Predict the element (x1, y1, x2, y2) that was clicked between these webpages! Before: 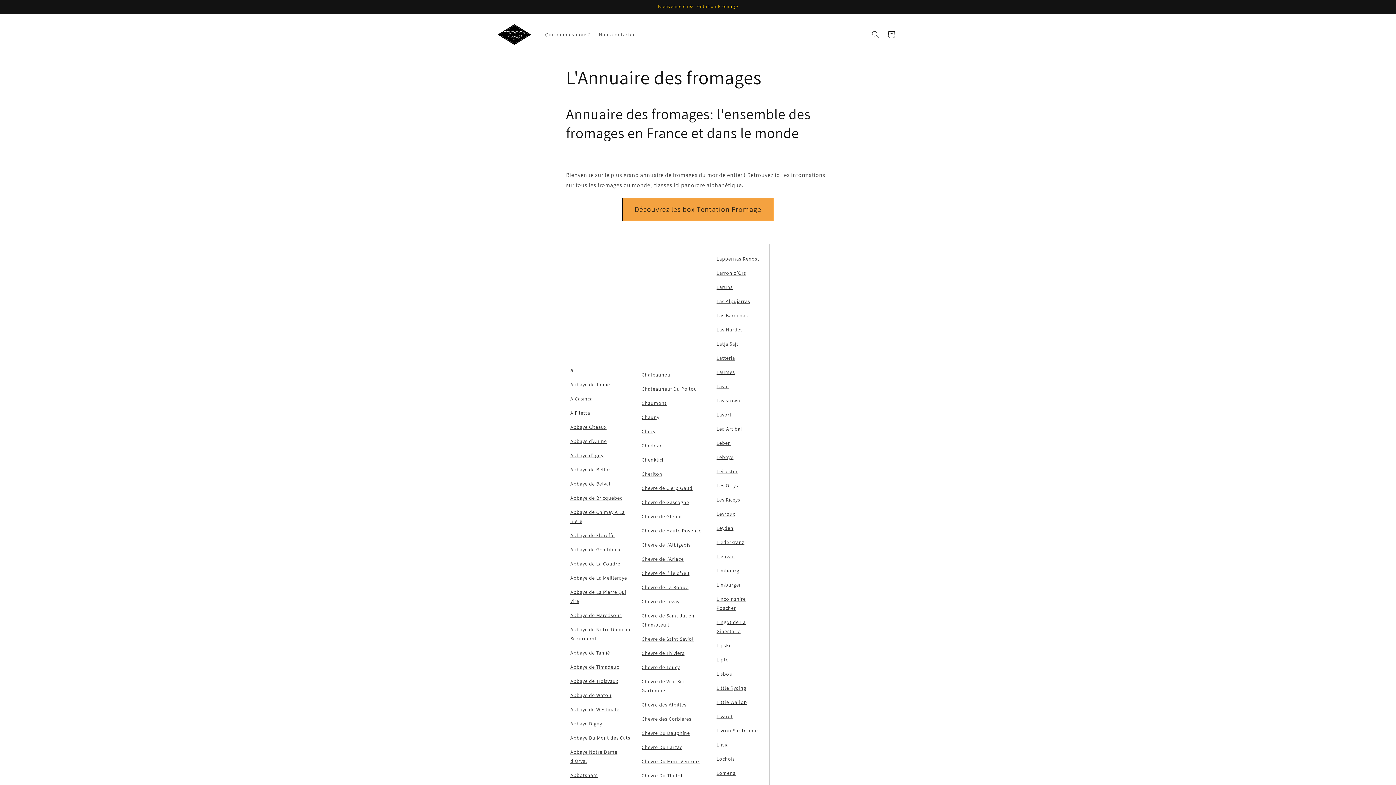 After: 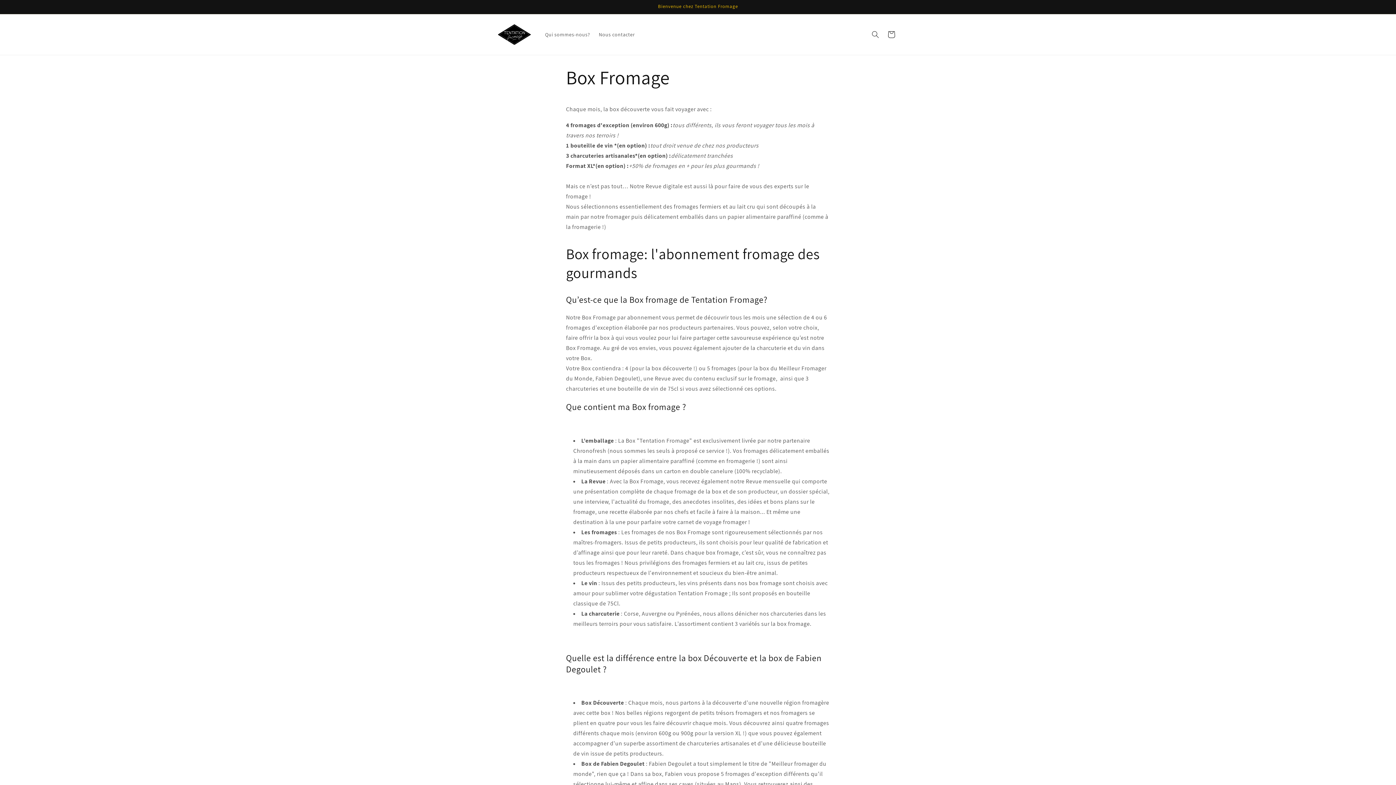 Action: label: Abbaye Cîteaux bbox: (570, 423, 606, 430)